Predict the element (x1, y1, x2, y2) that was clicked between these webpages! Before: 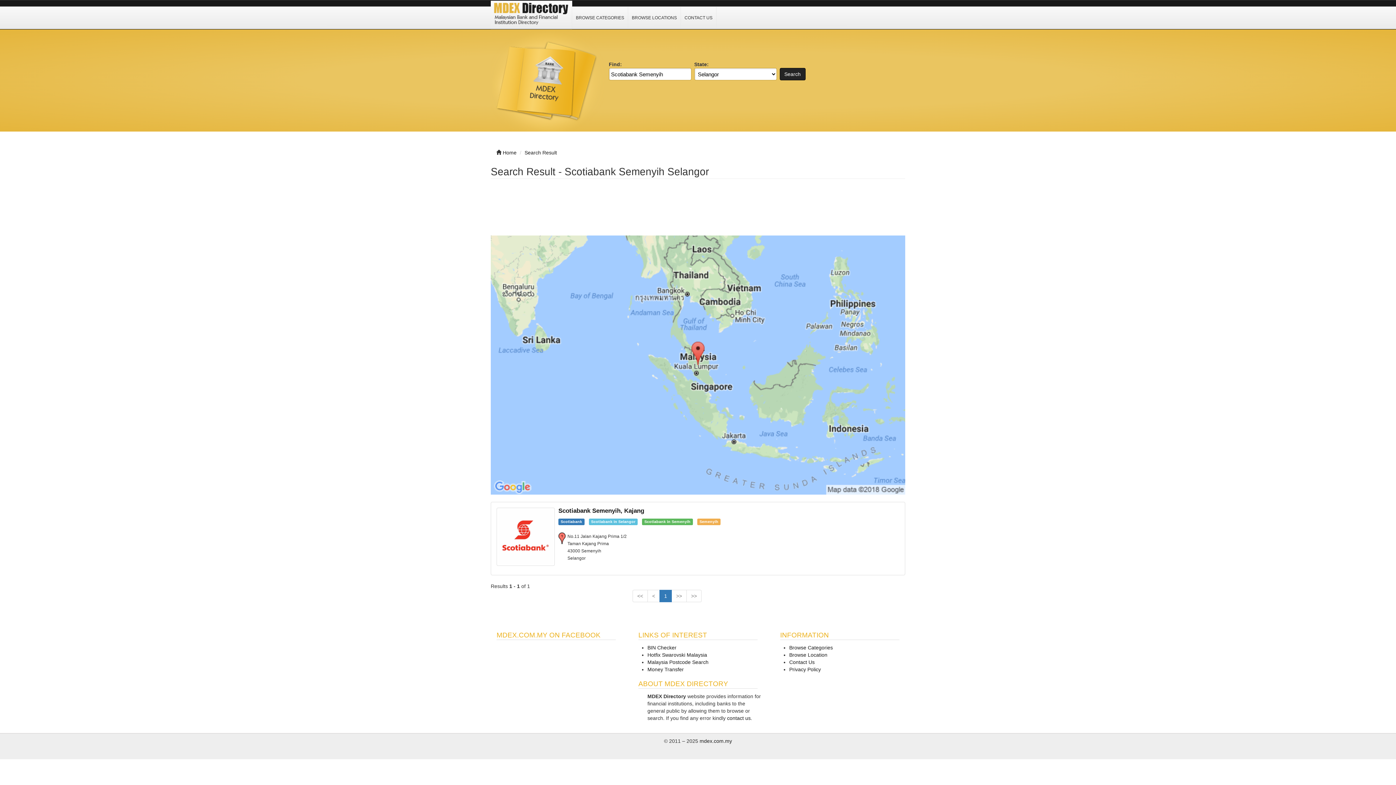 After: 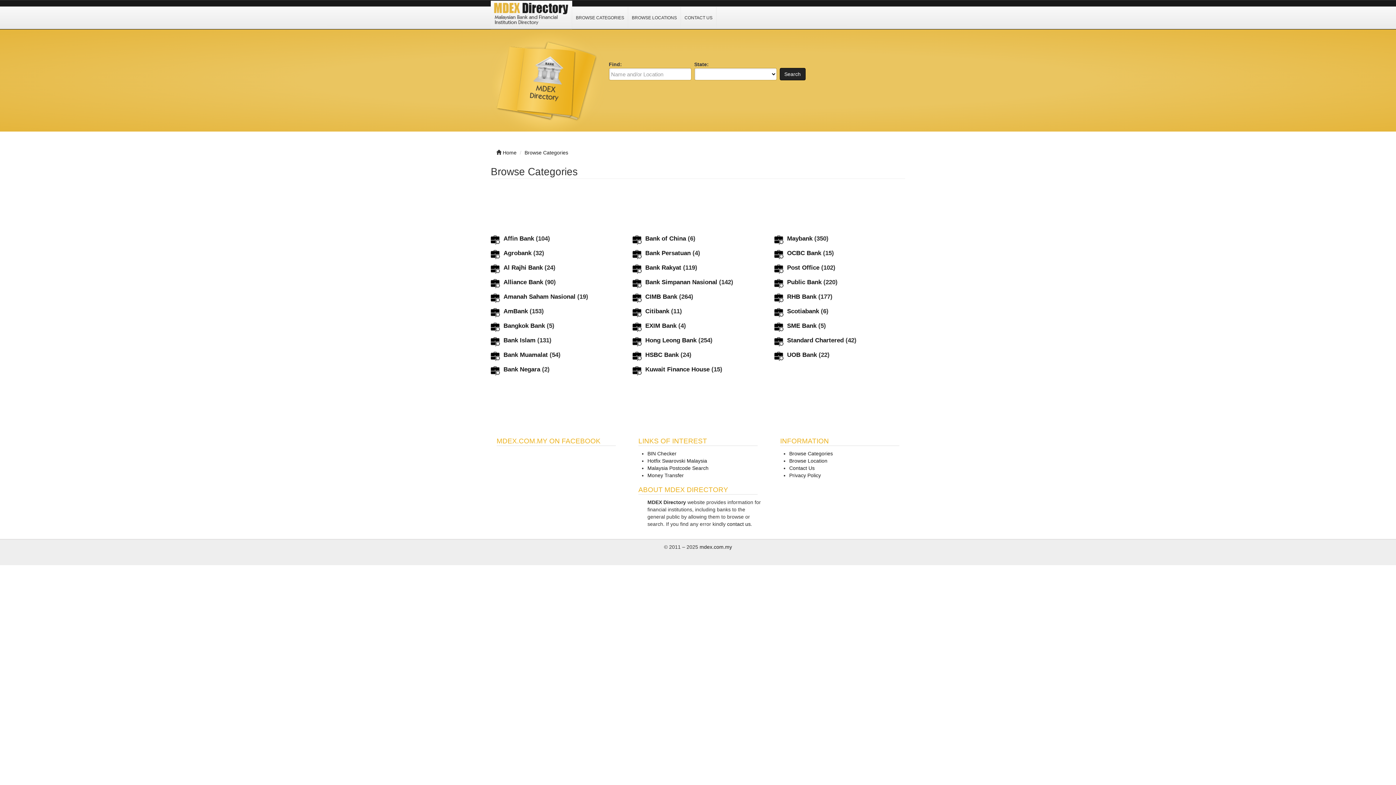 Action: bbox: (789, 644, 833, 650) label: Browse Categories